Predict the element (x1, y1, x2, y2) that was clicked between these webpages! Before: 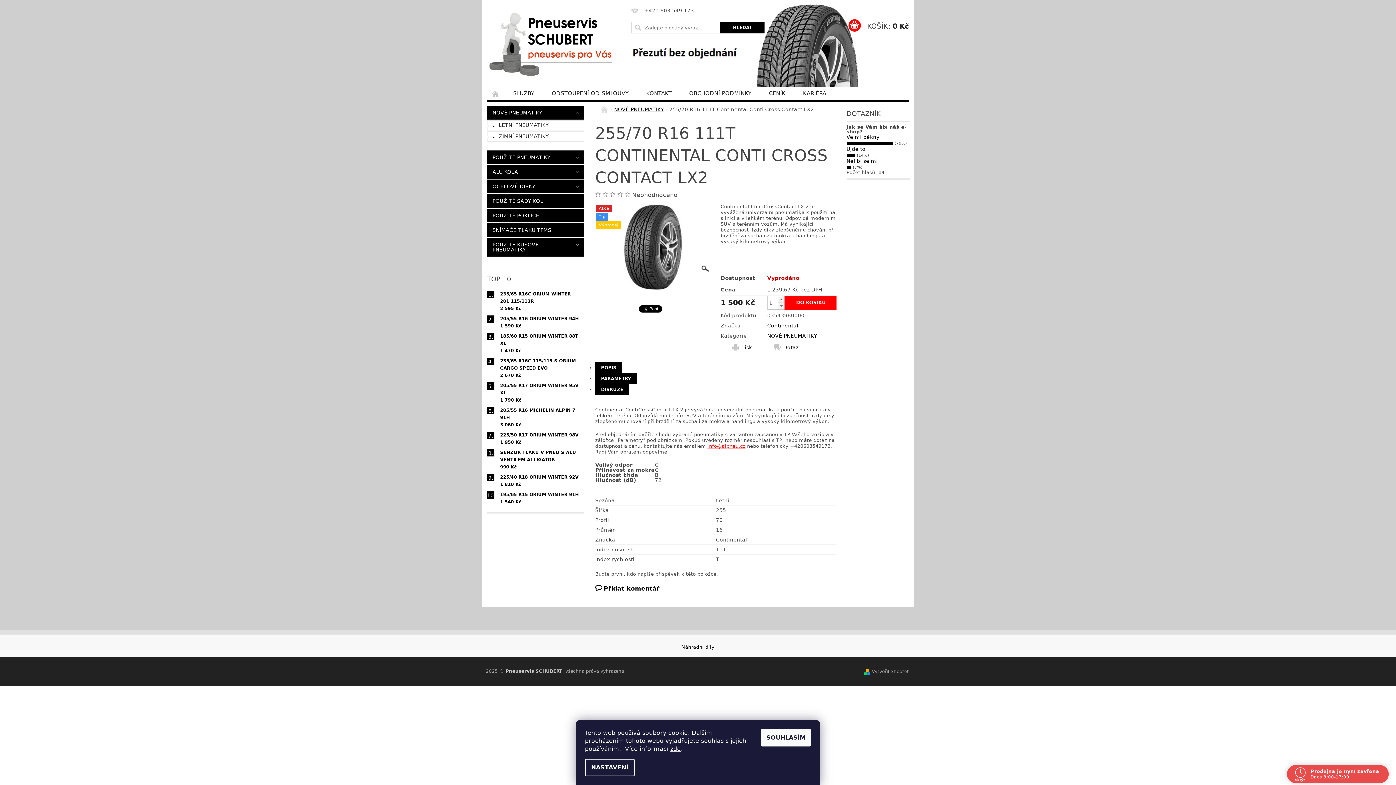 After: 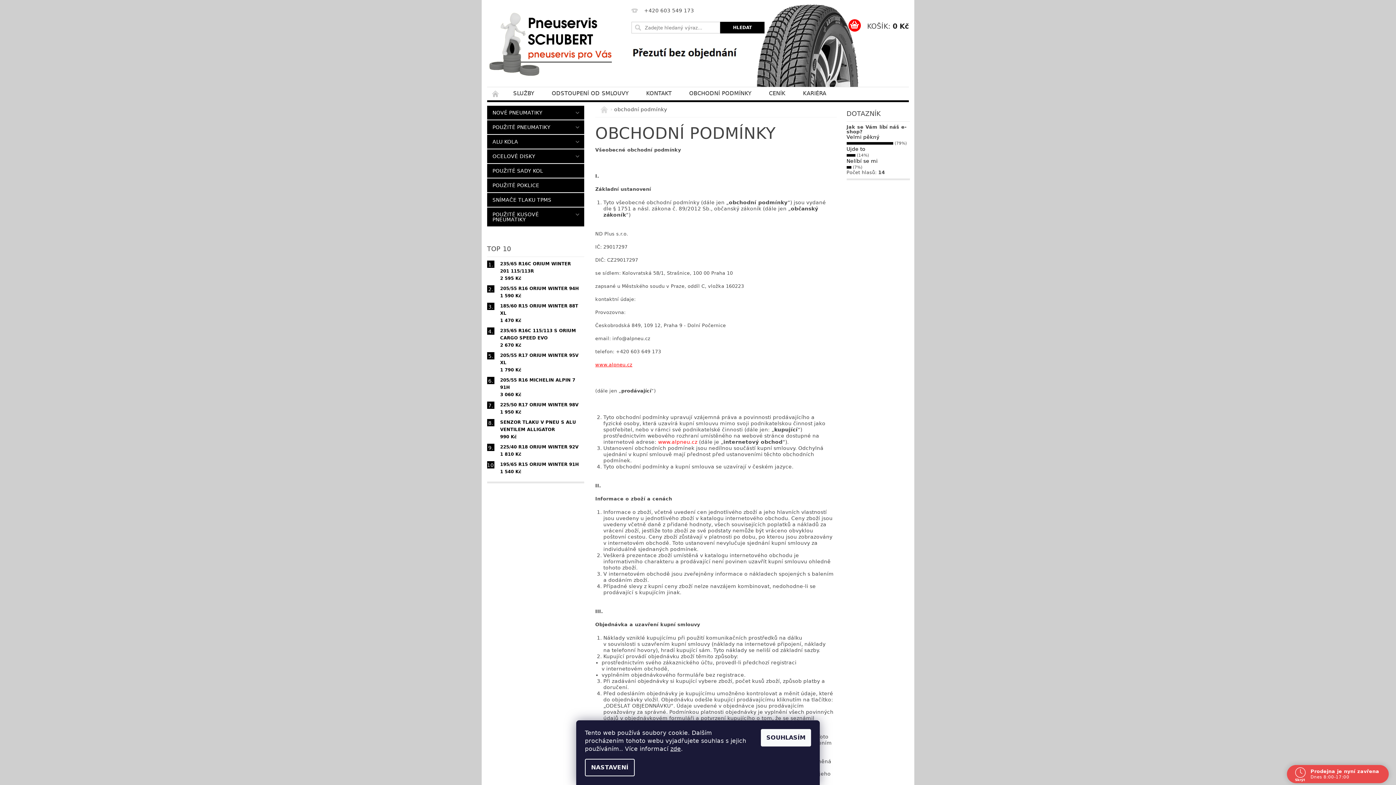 Action: label: OBCHODNÍ PODMÍNKY bbox: (680, 87, 760, 99)